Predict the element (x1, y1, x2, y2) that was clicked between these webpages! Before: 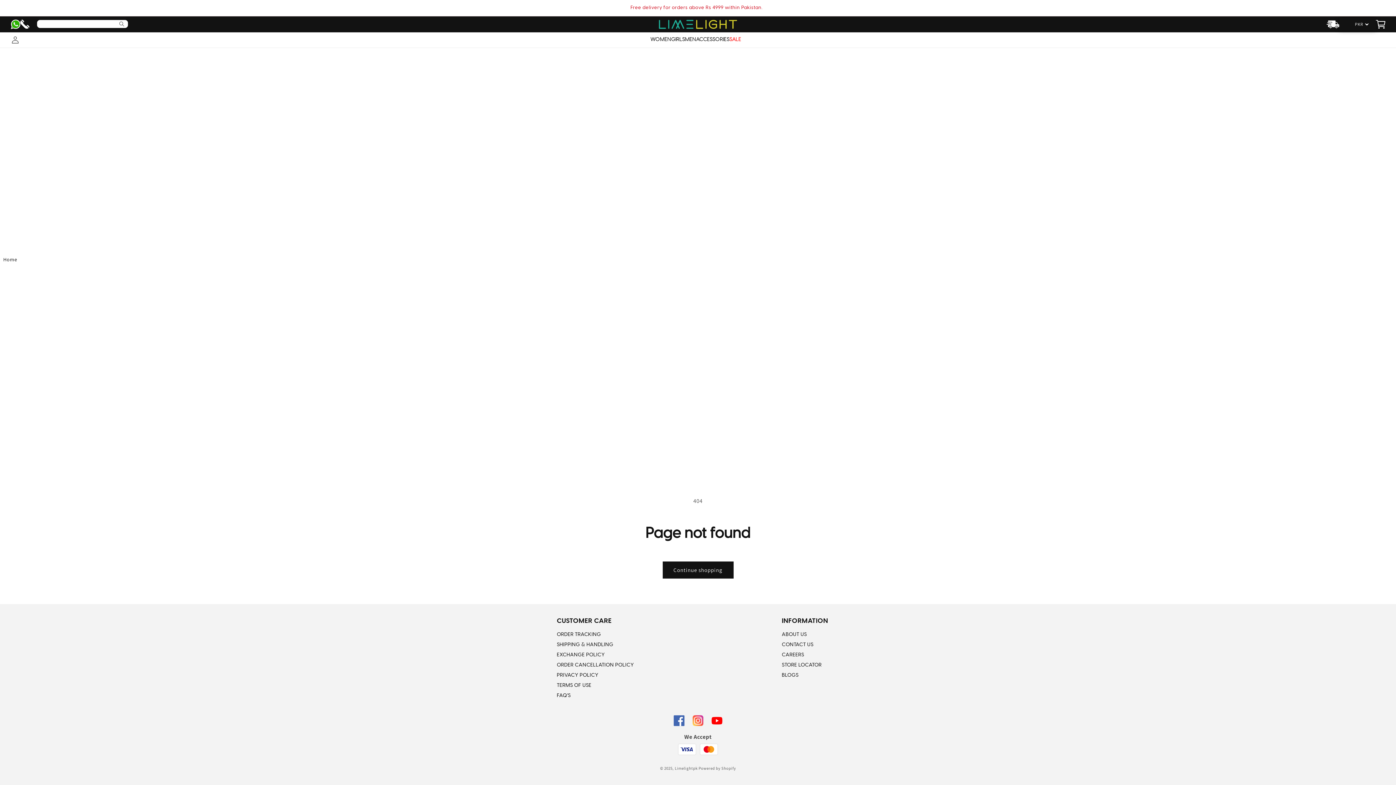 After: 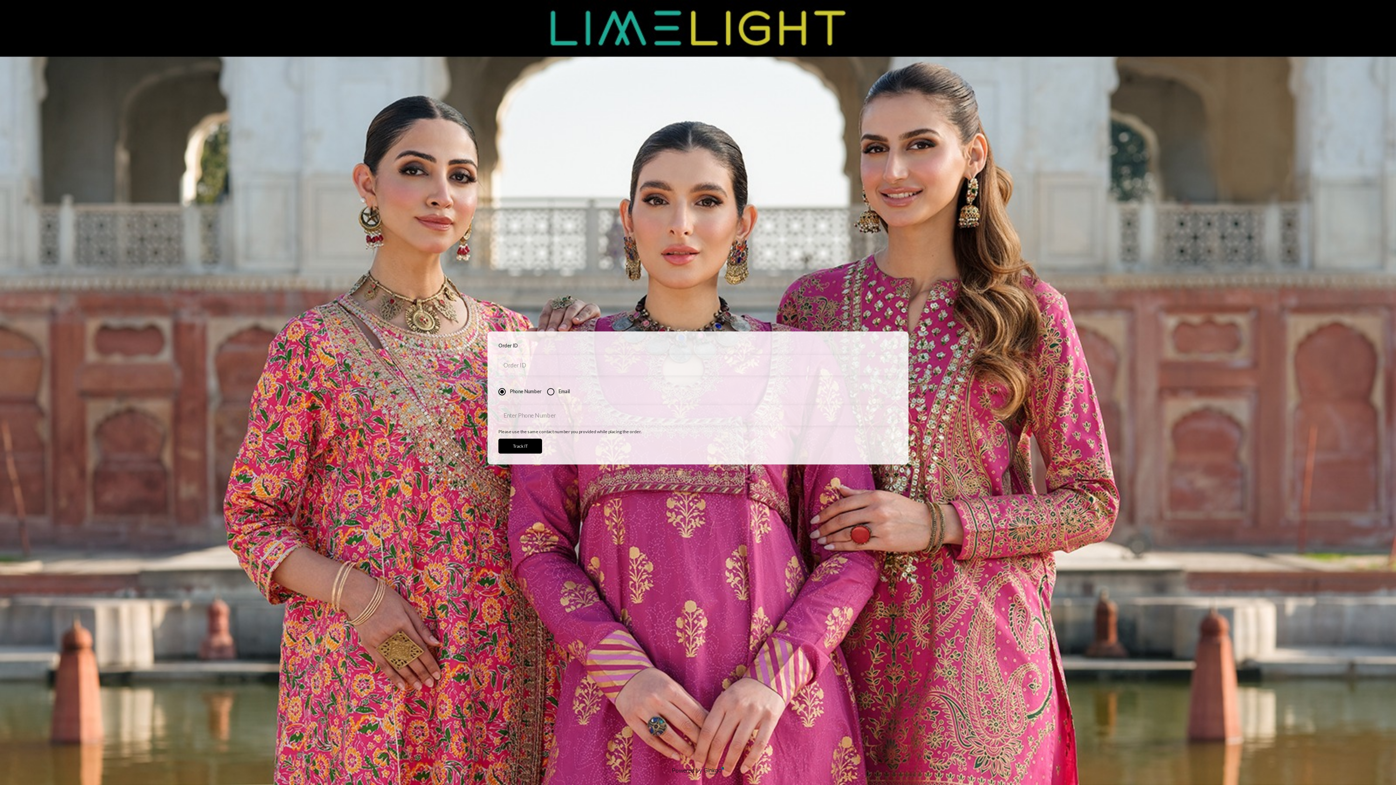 Action: bbox: (557, 630, 601, 639) label: ORDER TRACKING